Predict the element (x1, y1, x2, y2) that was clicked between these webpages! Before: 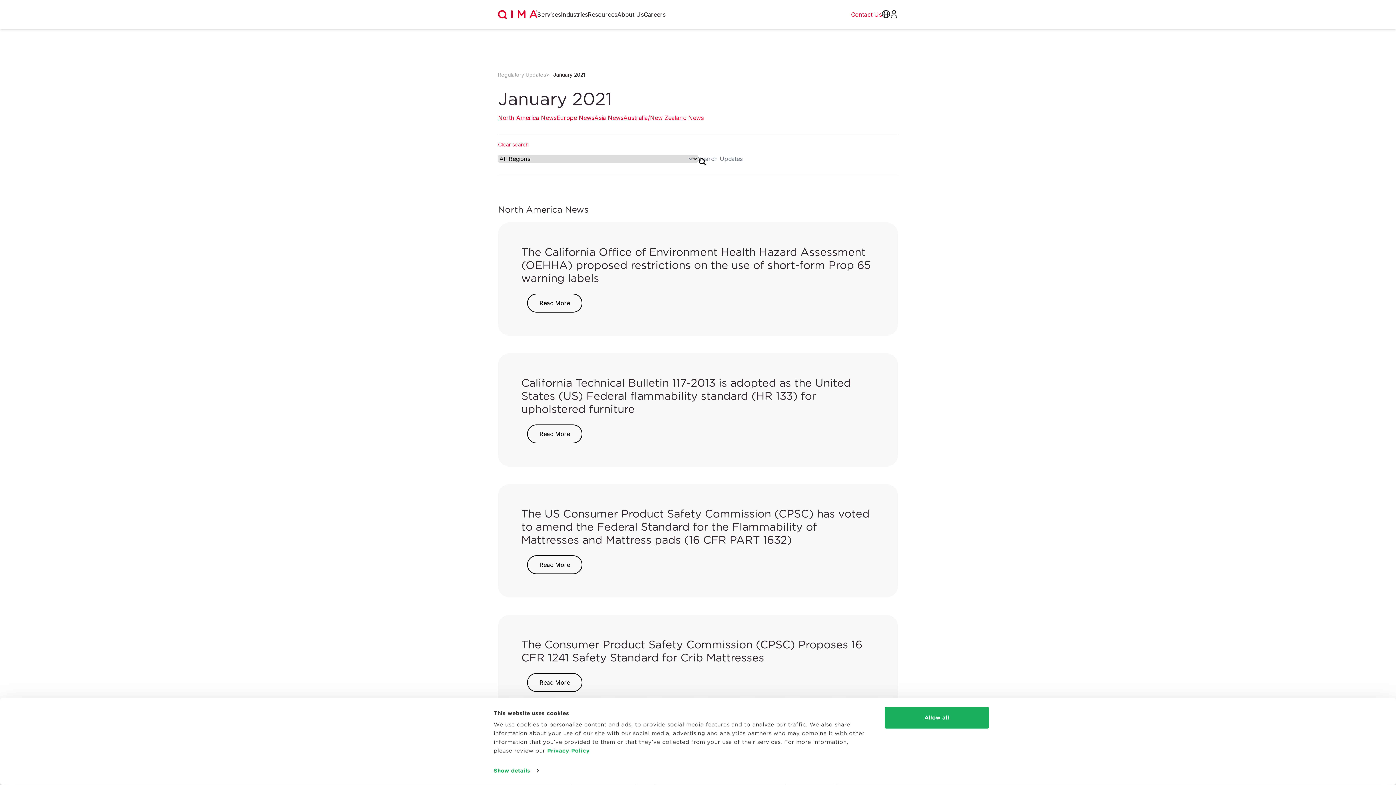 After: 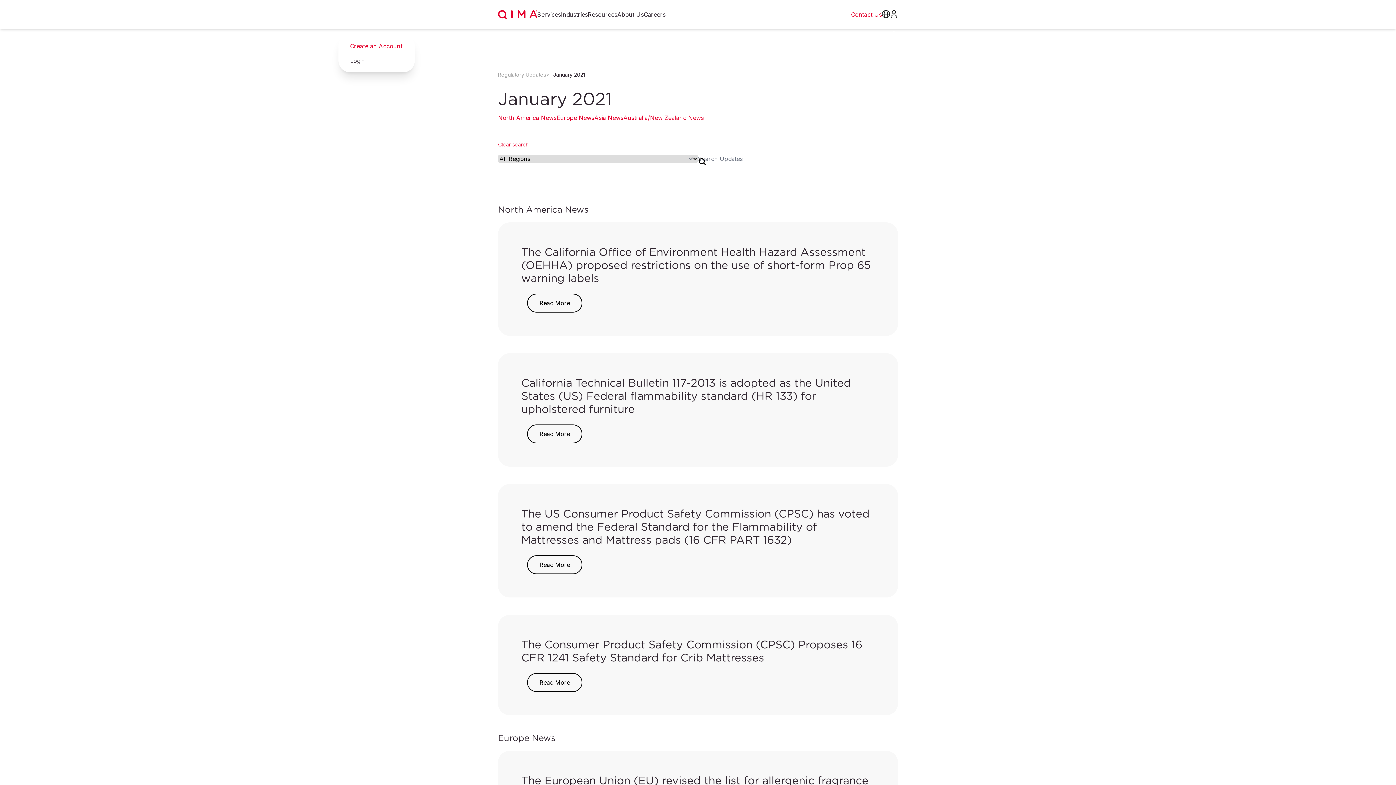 Action: bbox: (890, 10, 898, 18)